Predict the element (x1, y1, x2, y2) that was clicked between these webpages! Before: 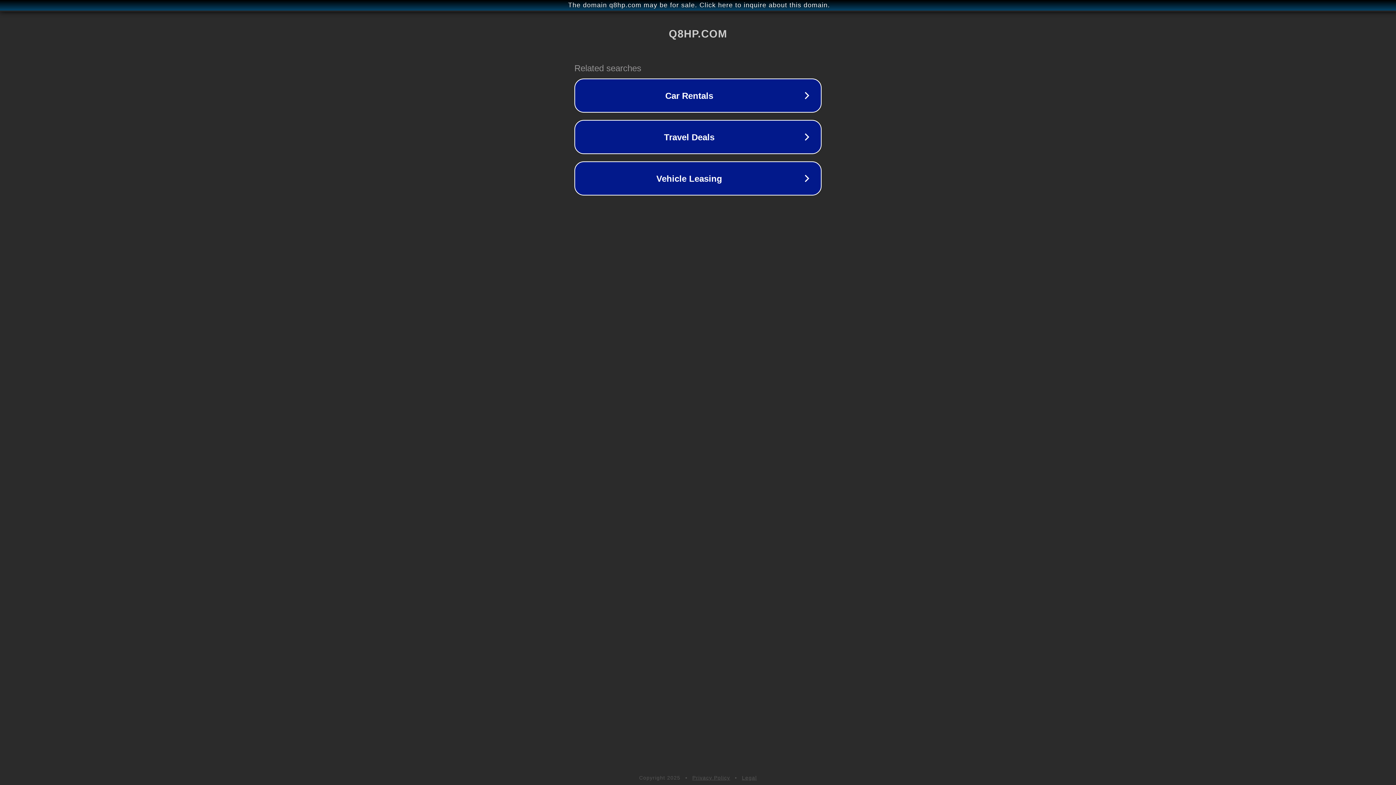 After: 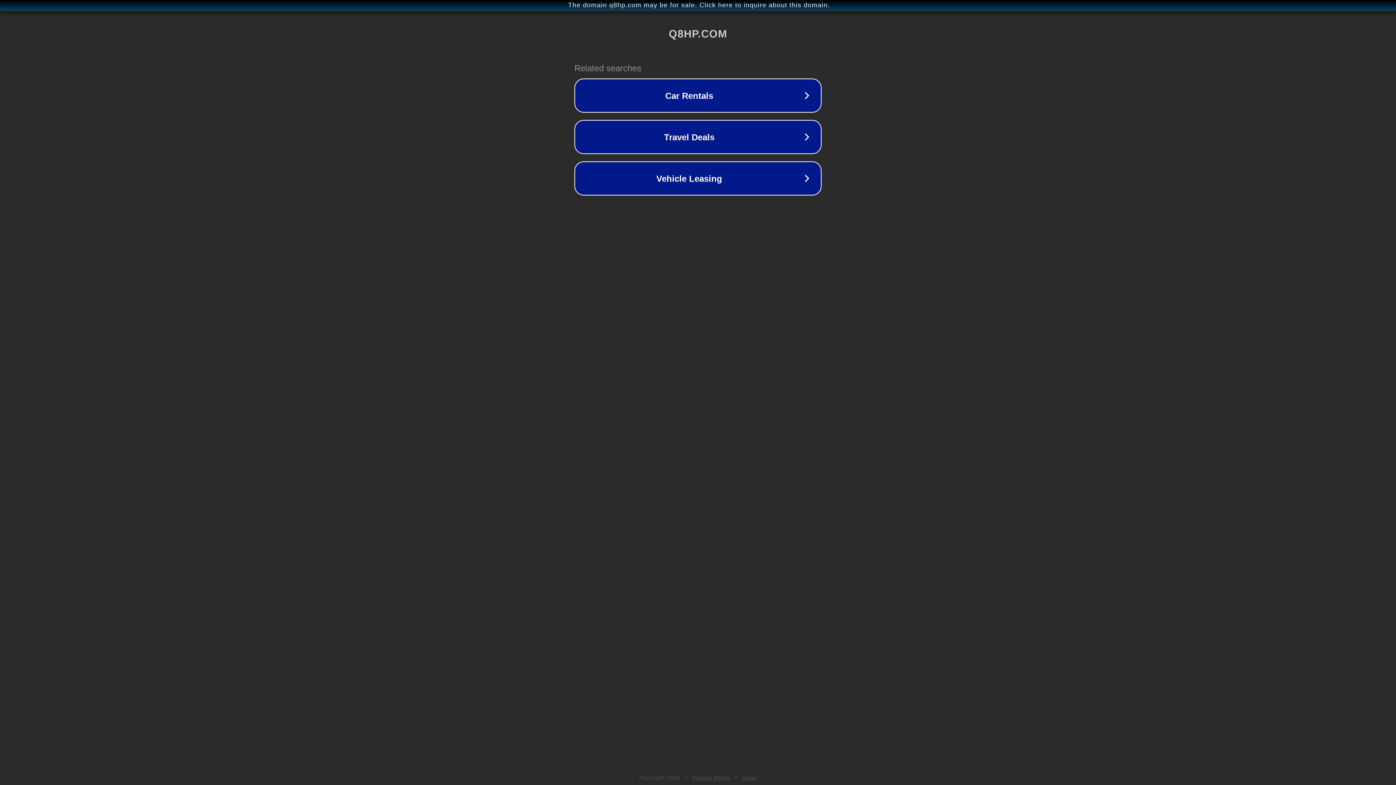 Action: bbox: (742, 775, 757, 781) label: Legal